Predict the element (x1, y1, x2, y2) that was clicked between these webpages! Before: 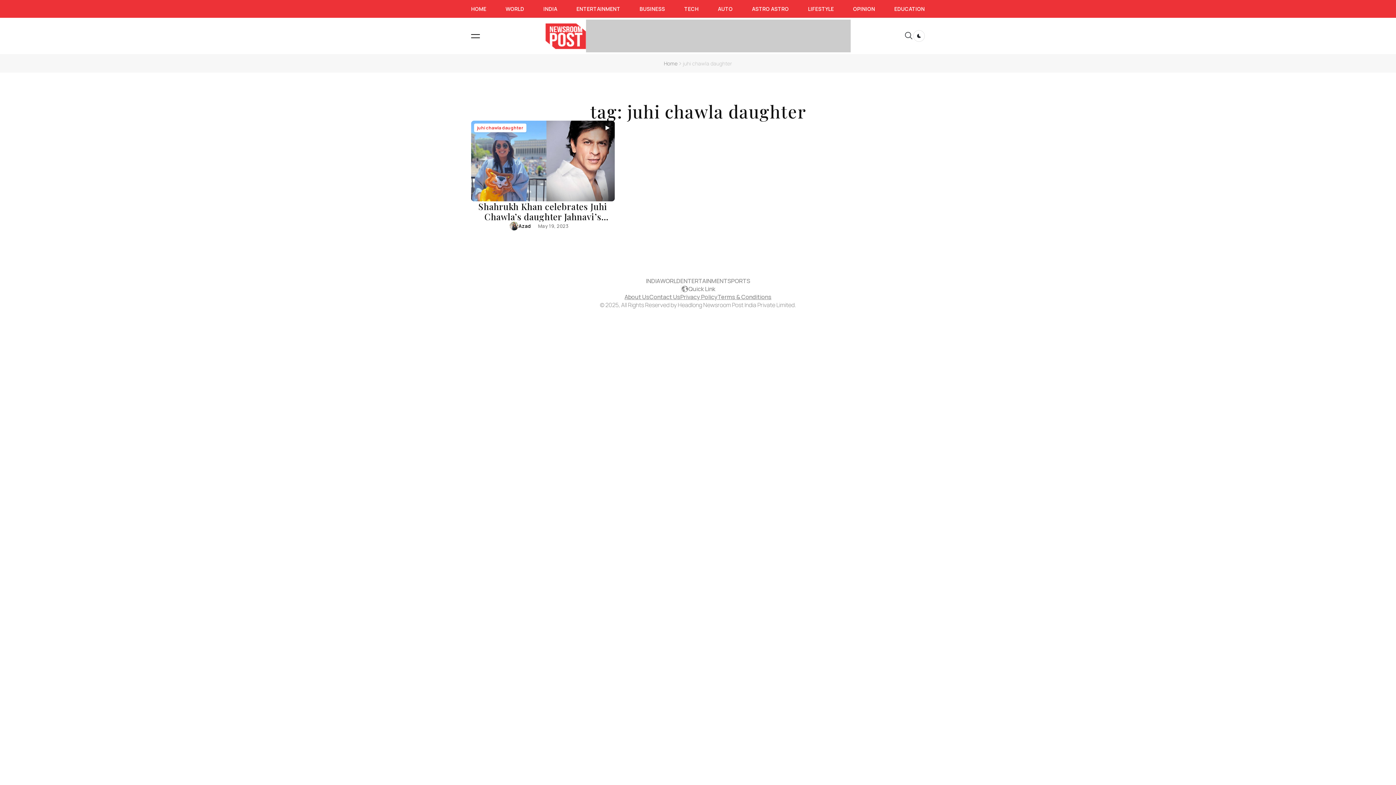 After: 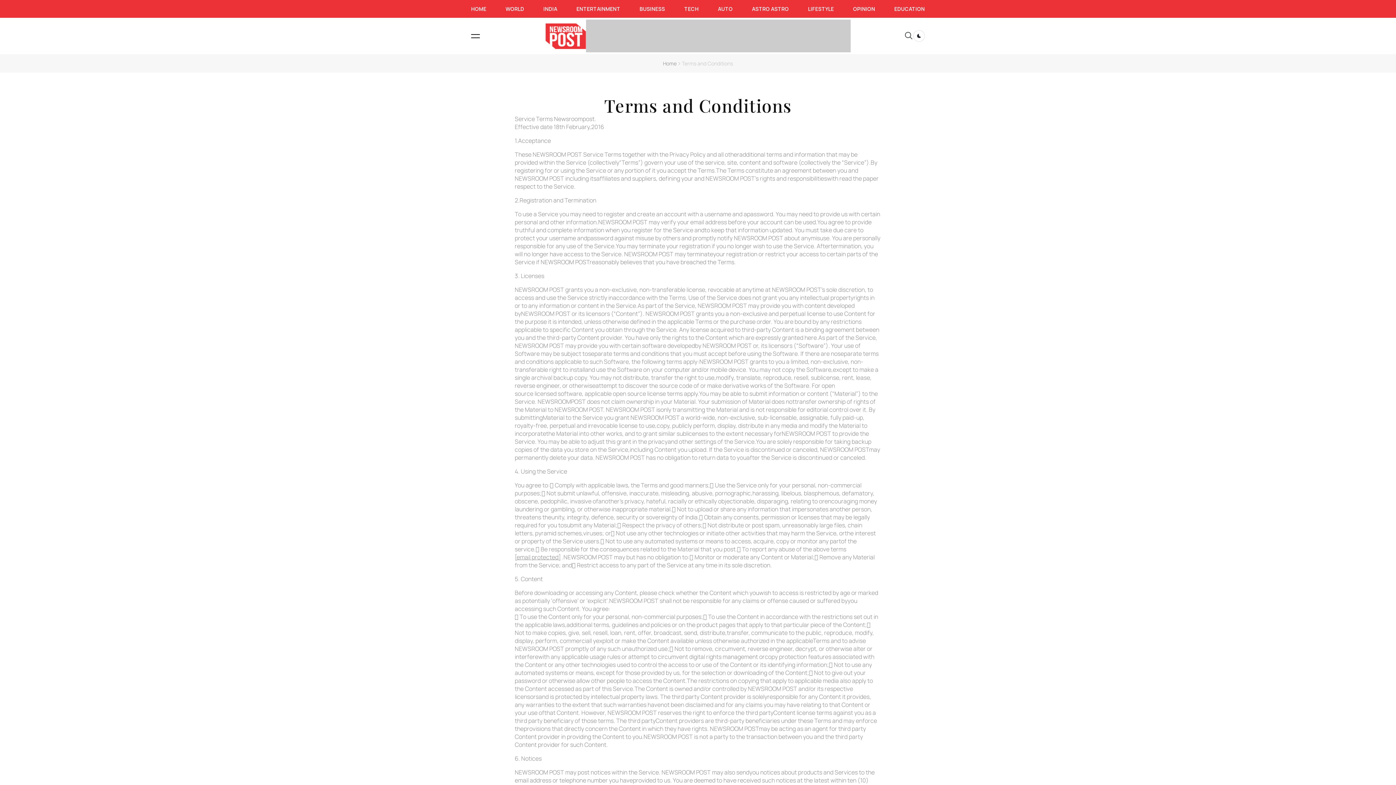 Action: label: Terms & Conditions bbox: (717, 293, 771, 301)